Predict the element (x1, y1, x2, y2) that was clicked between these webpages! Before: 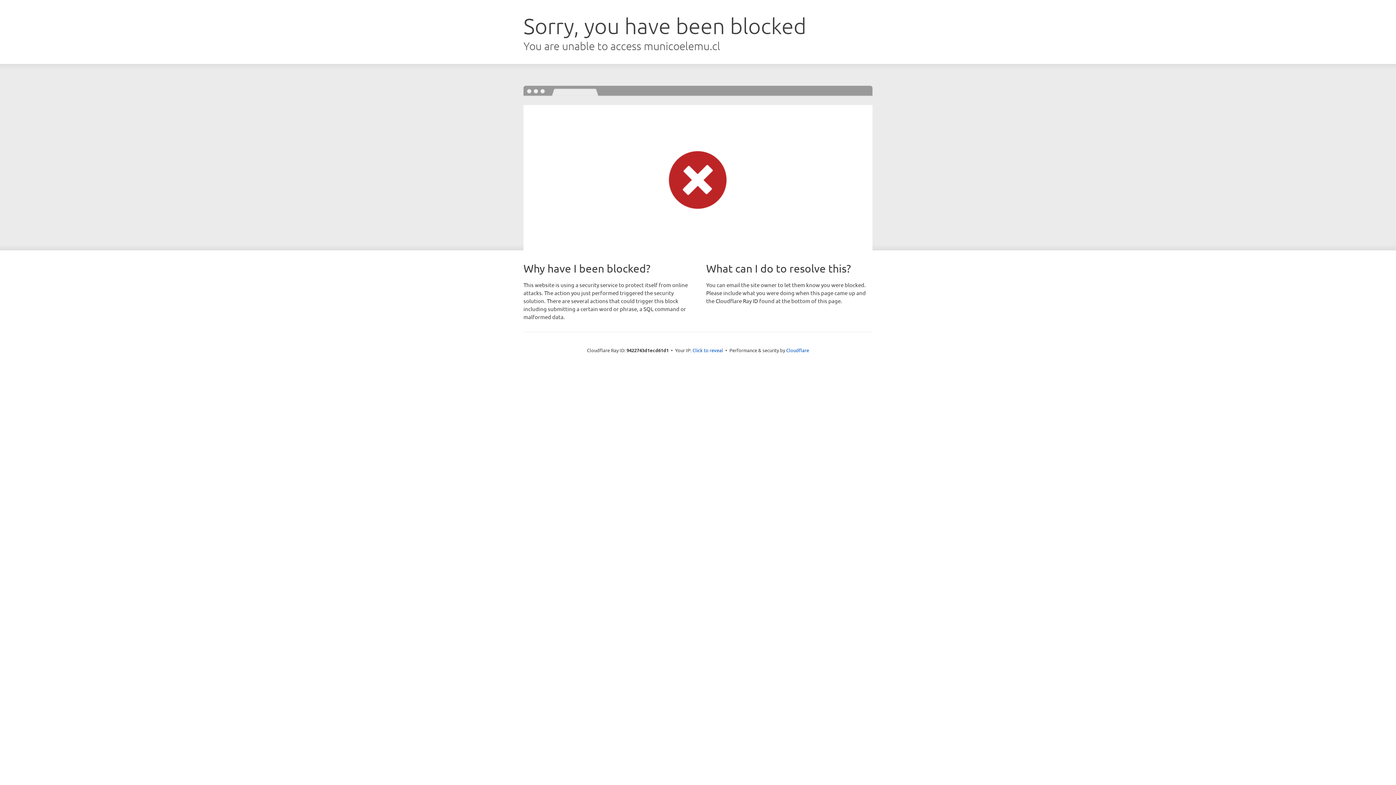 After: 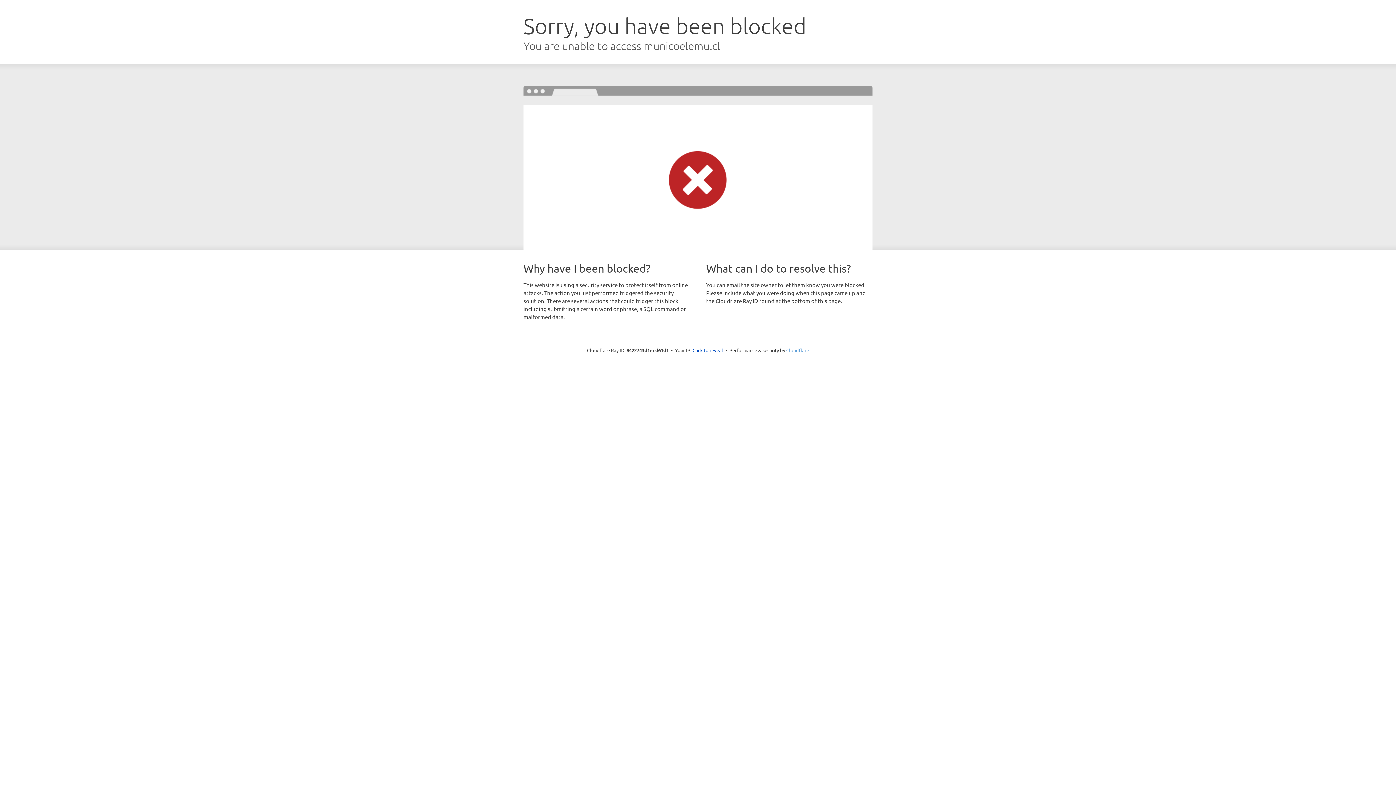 Action: bbox: (786, 347, 809, 353) label: Cloudflare